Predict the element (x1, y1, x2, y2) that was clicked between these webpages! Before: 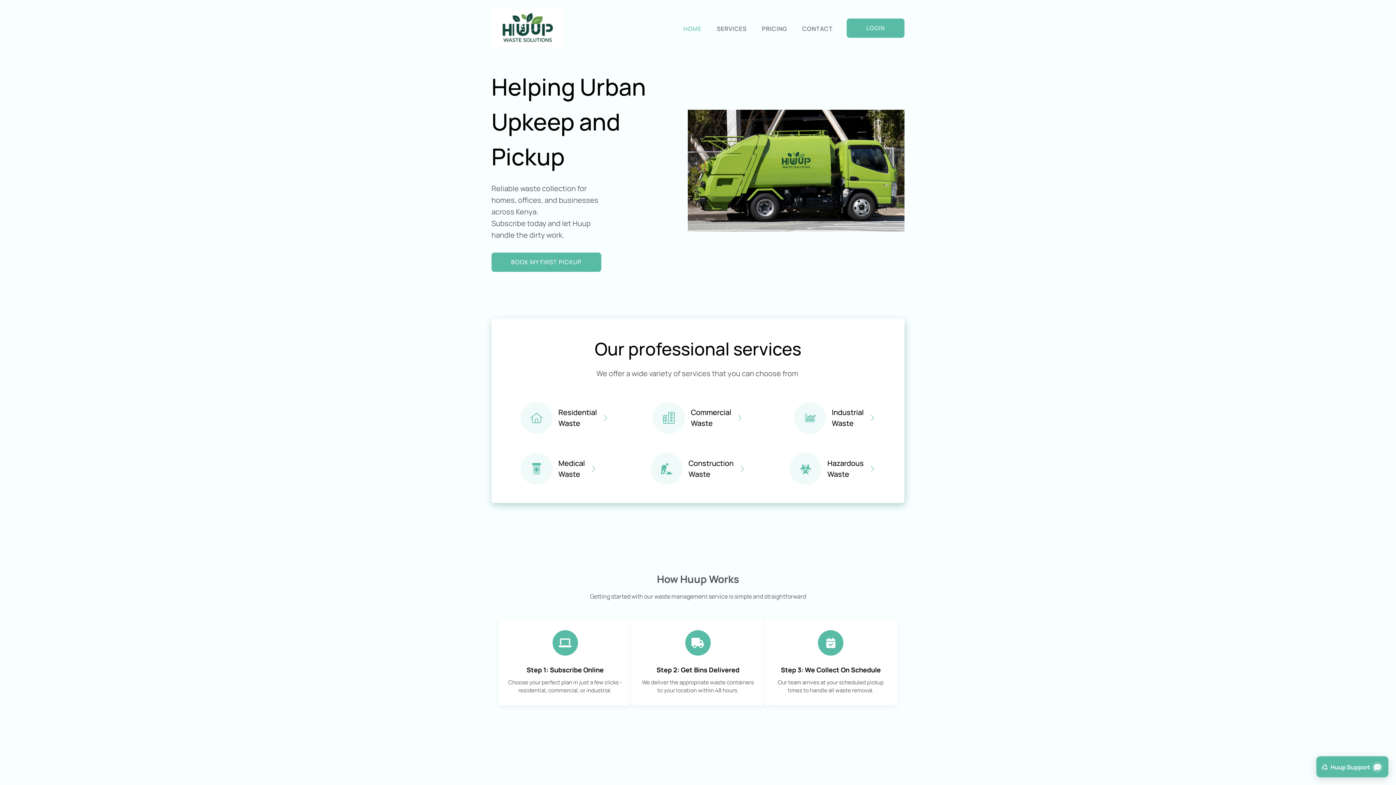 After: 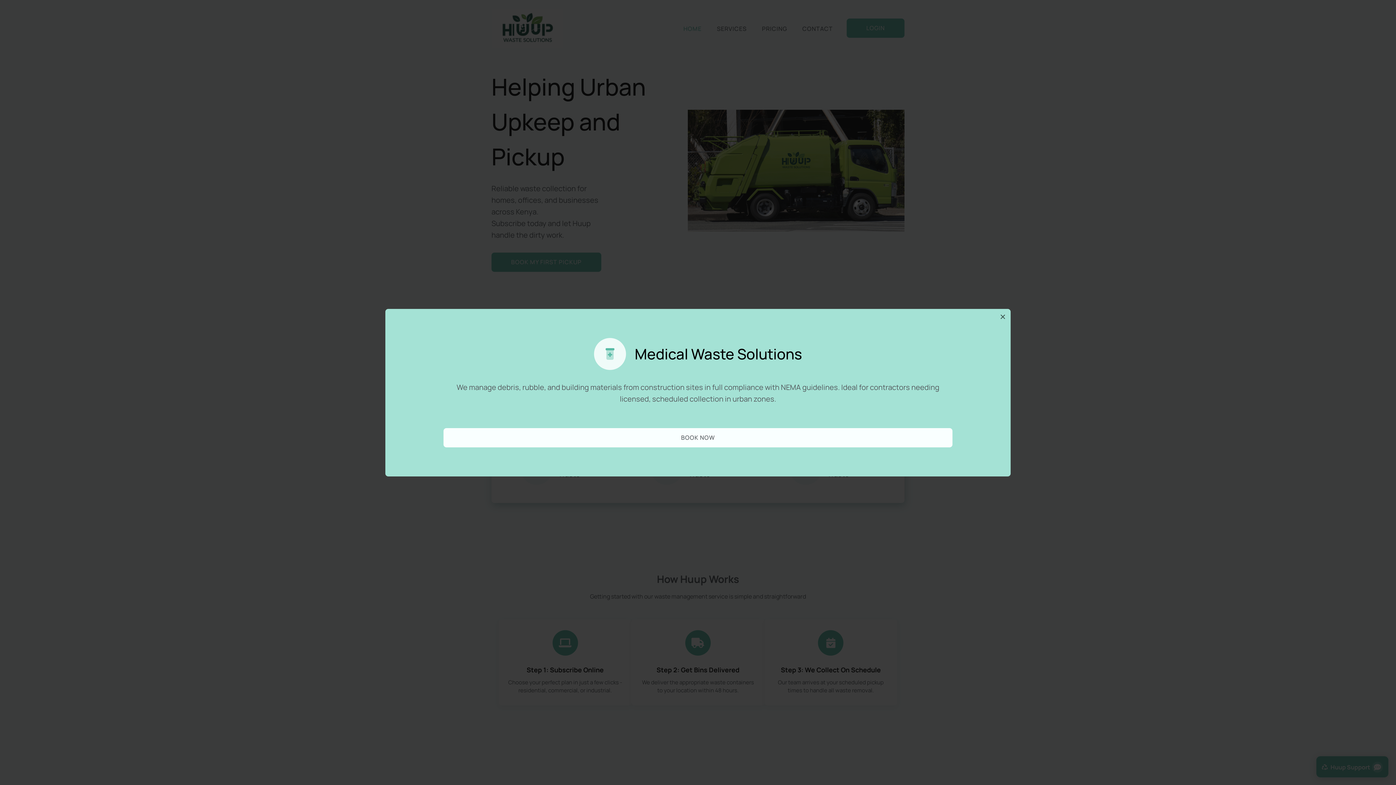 Action: label: Medical
Waste bbox: (520, 452, 627, 485)